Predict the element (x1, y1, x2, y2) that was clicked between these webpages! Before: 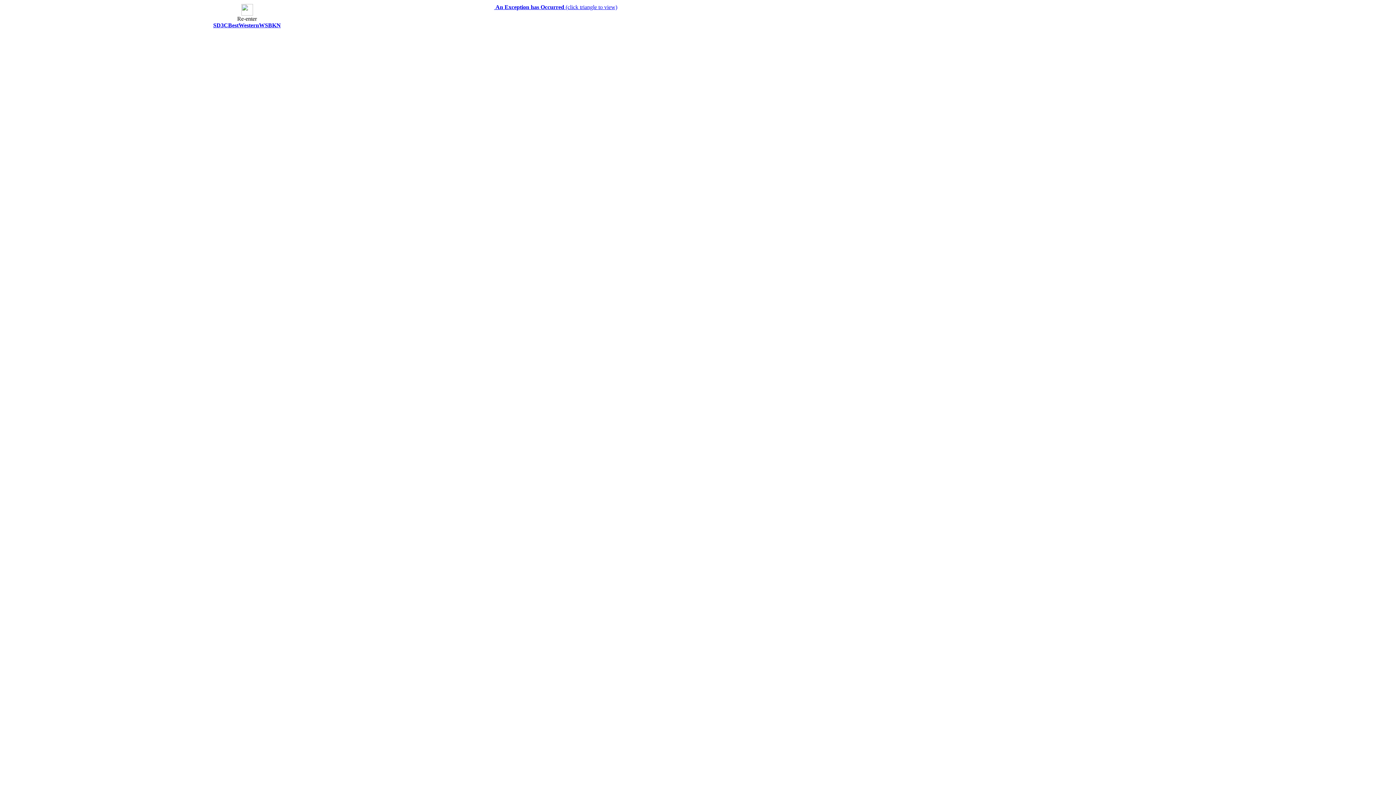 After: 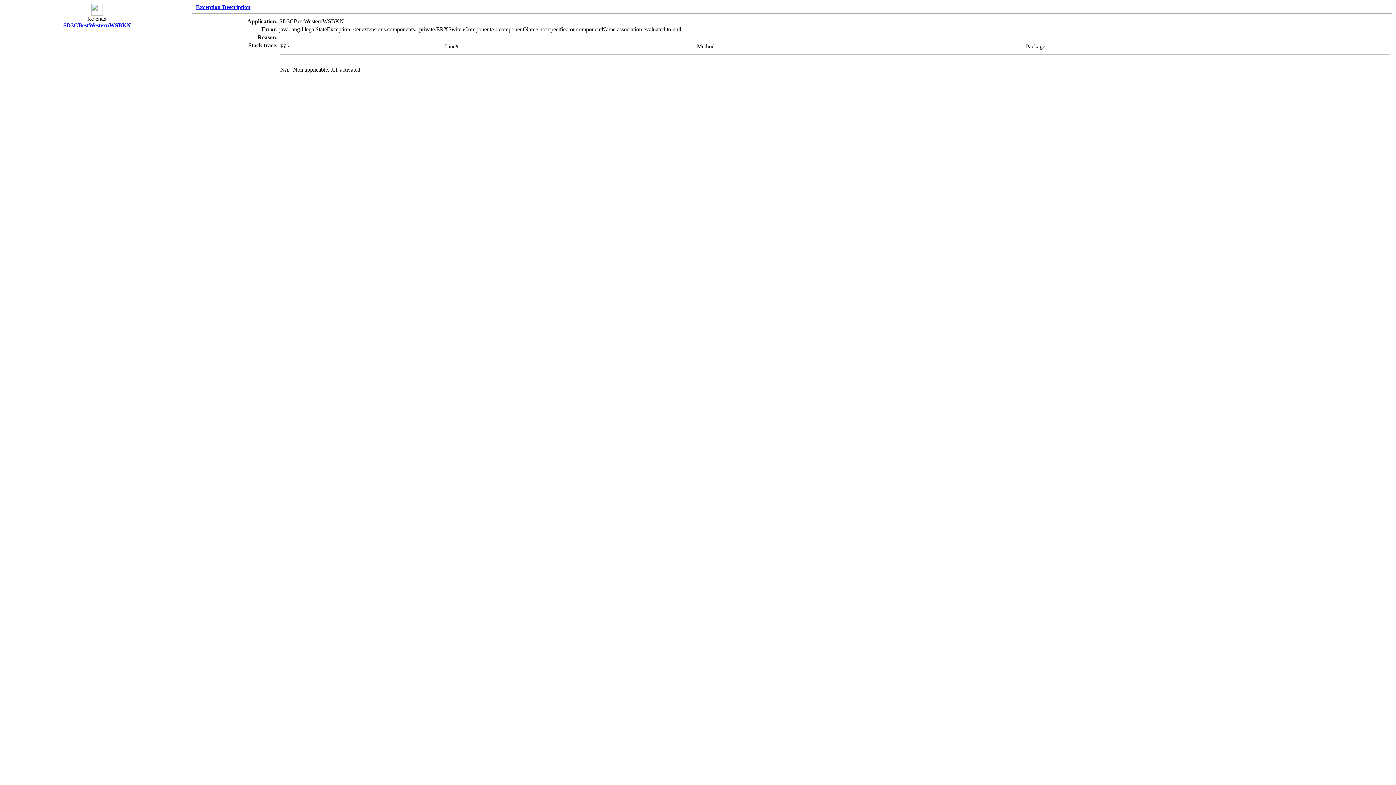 Action: label:  An Exception has Occurred (click triangle to view) bbox: (491, 4, 617, 10)